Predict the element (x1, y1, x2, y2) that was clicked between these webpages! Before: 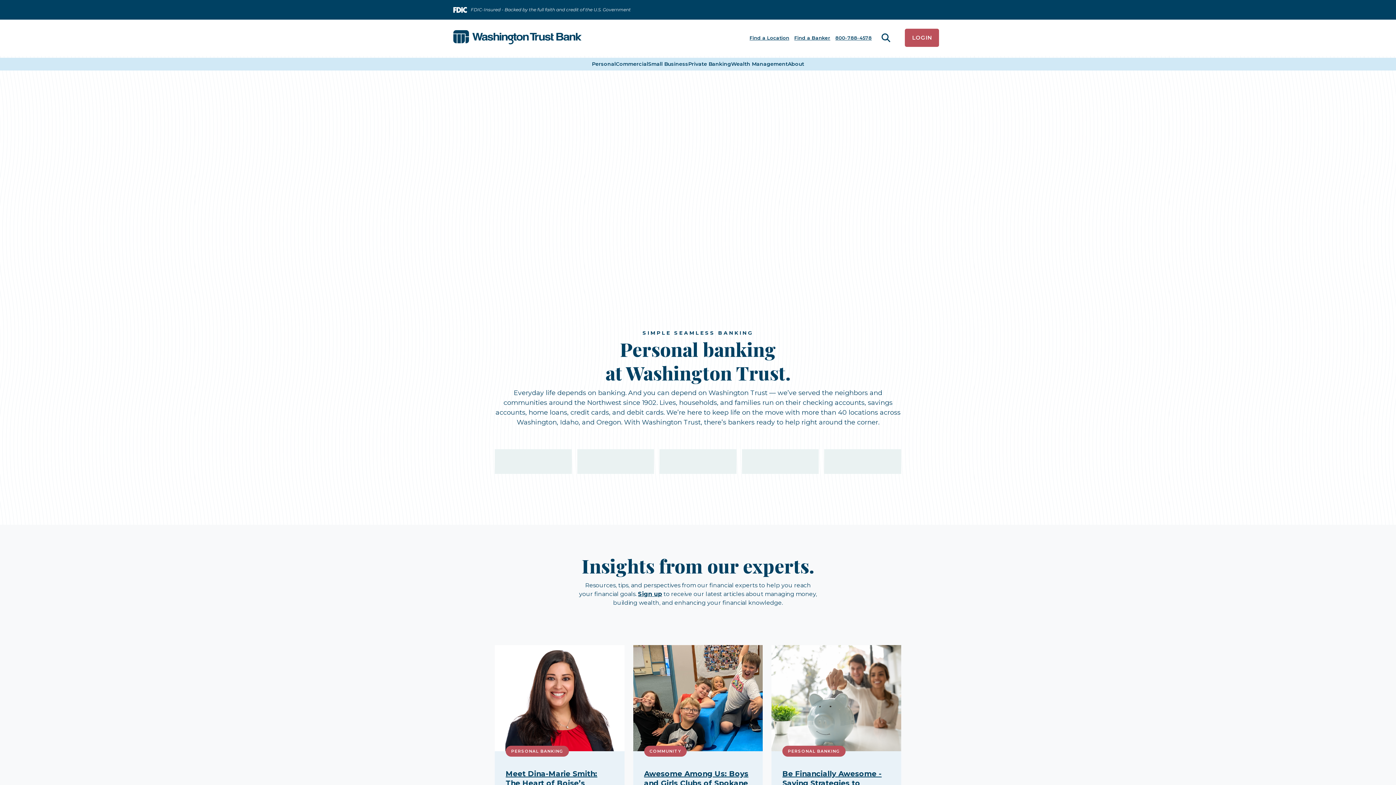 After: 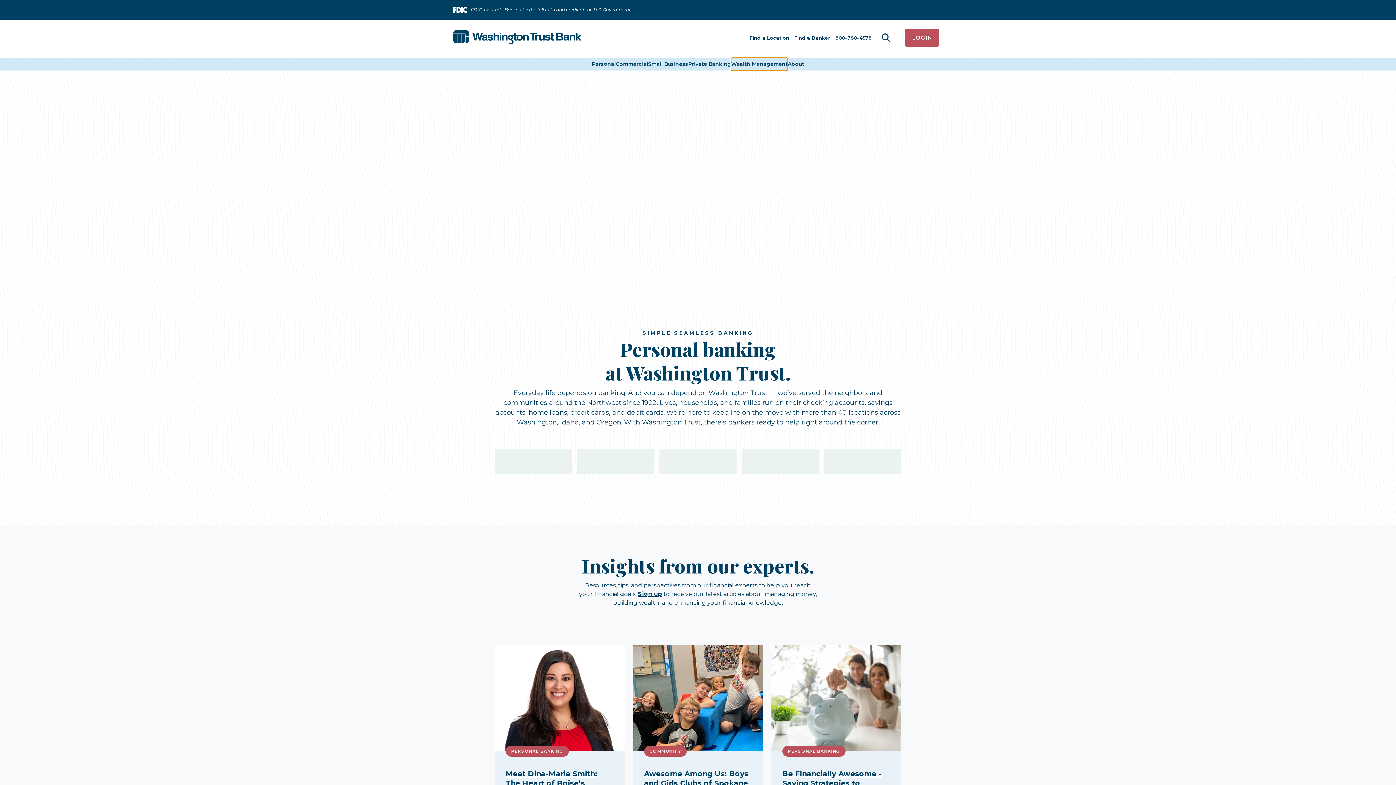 Action: label: Wealth Management bbox: (731, 57, 788, 70)